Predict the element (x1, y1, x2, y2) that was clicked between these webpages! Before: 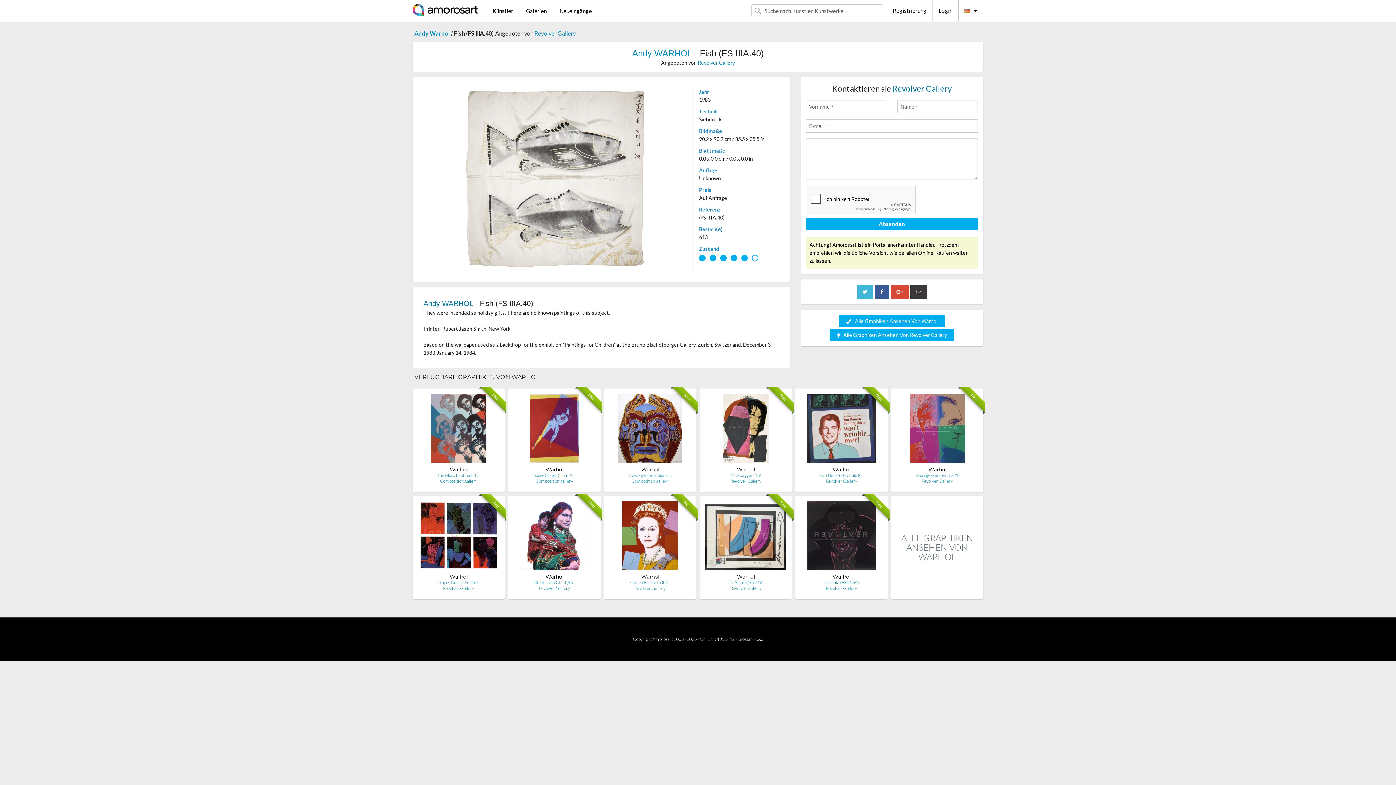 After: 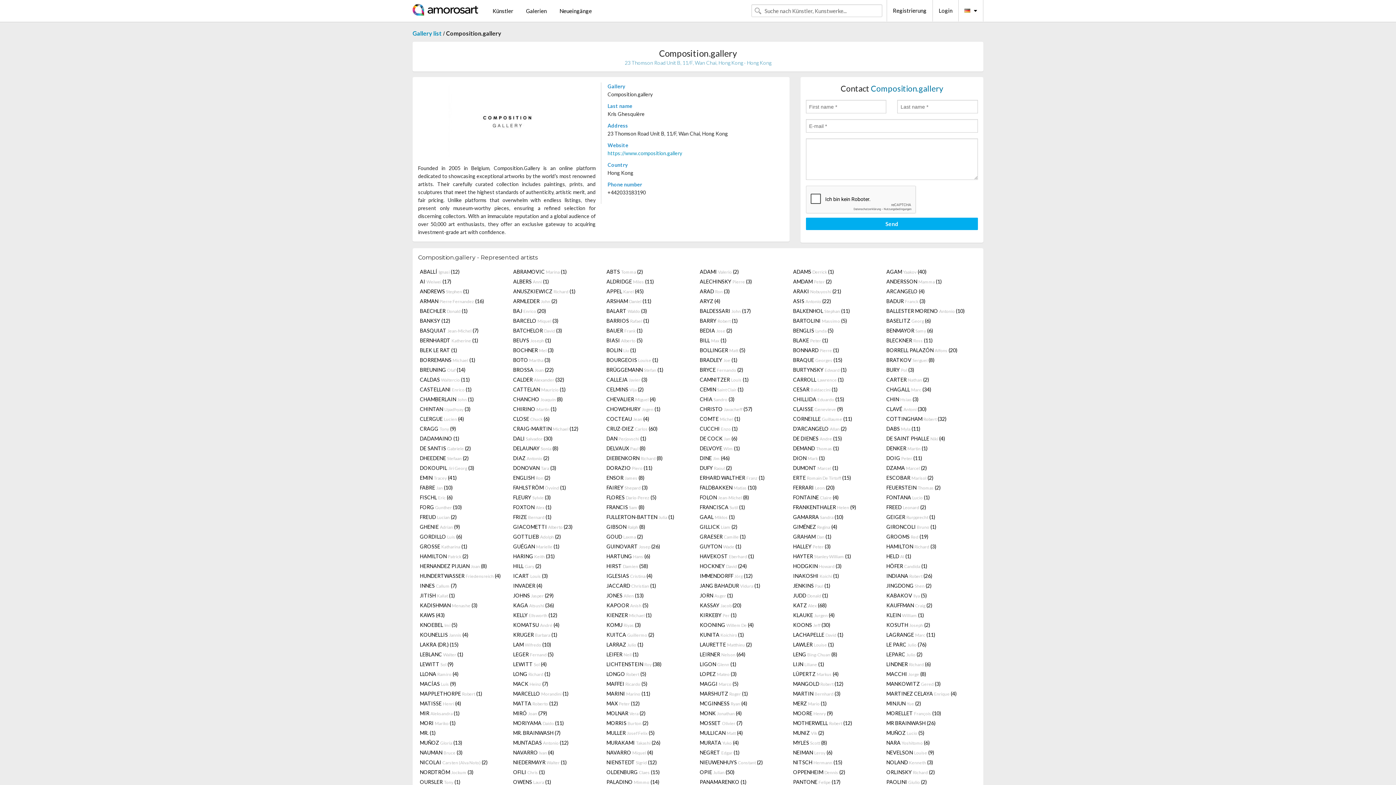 Action: bbox: (631, 478, 669, 484) label: Composition.gallery